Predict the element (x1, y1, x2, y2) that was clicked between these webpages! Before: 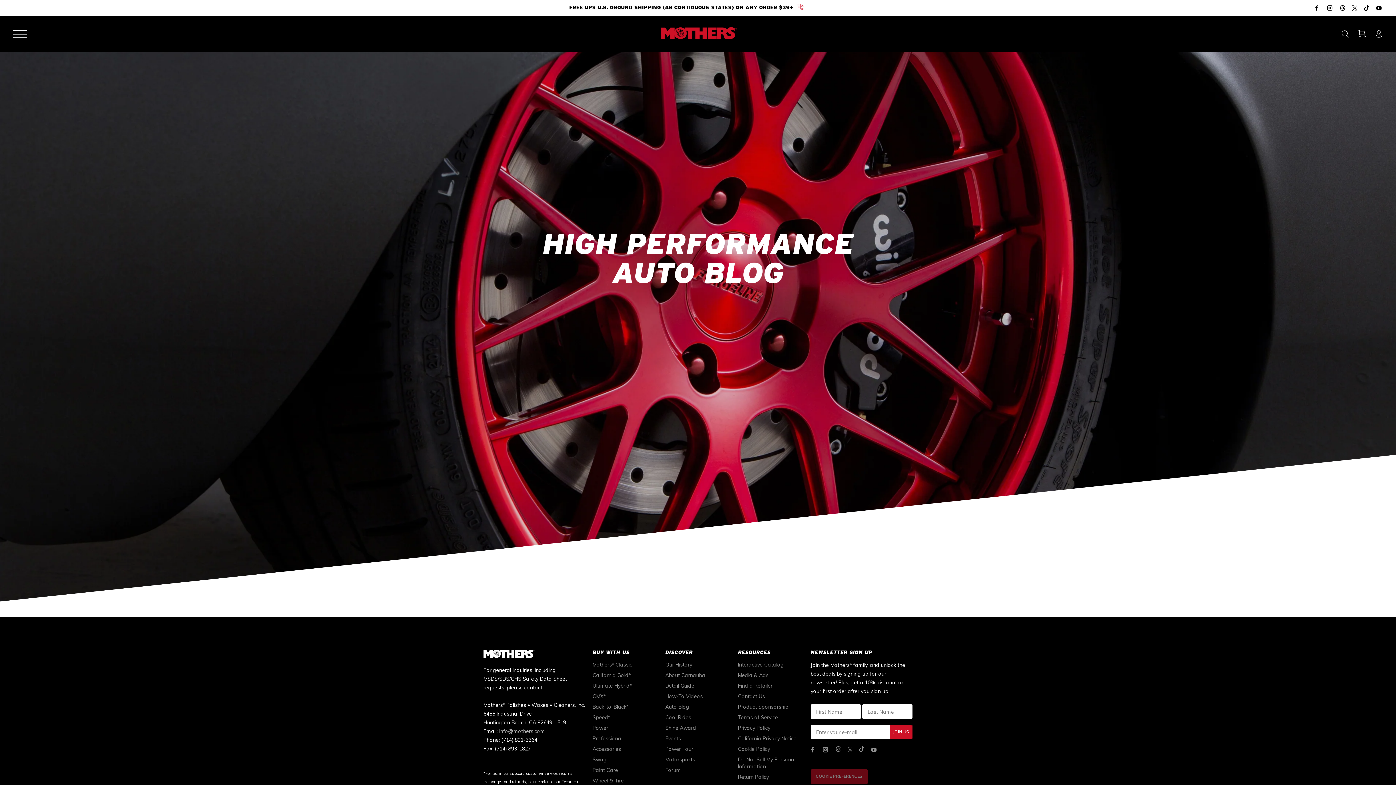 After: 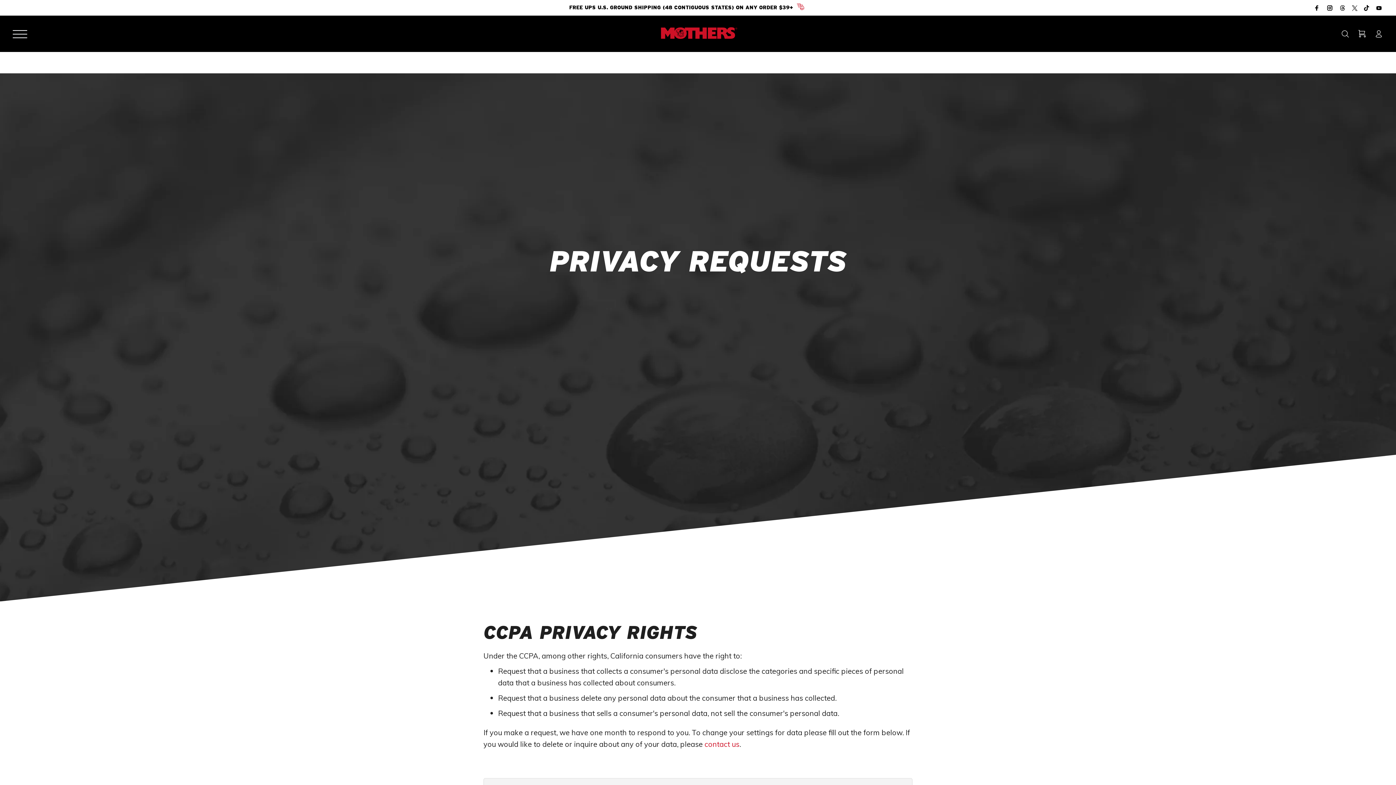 Action: bbox: (738, 756, 803, 770) label: Do Not Sell My Personal Information